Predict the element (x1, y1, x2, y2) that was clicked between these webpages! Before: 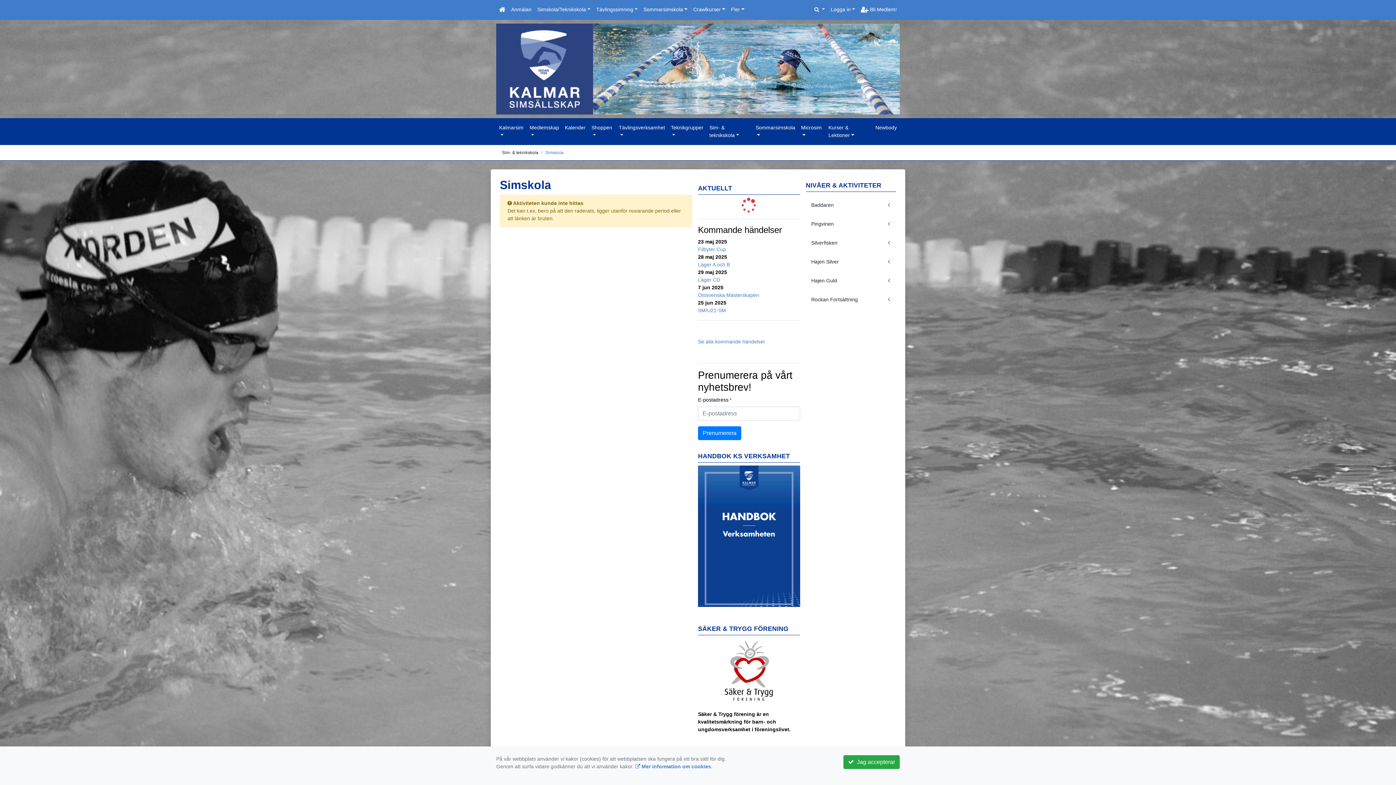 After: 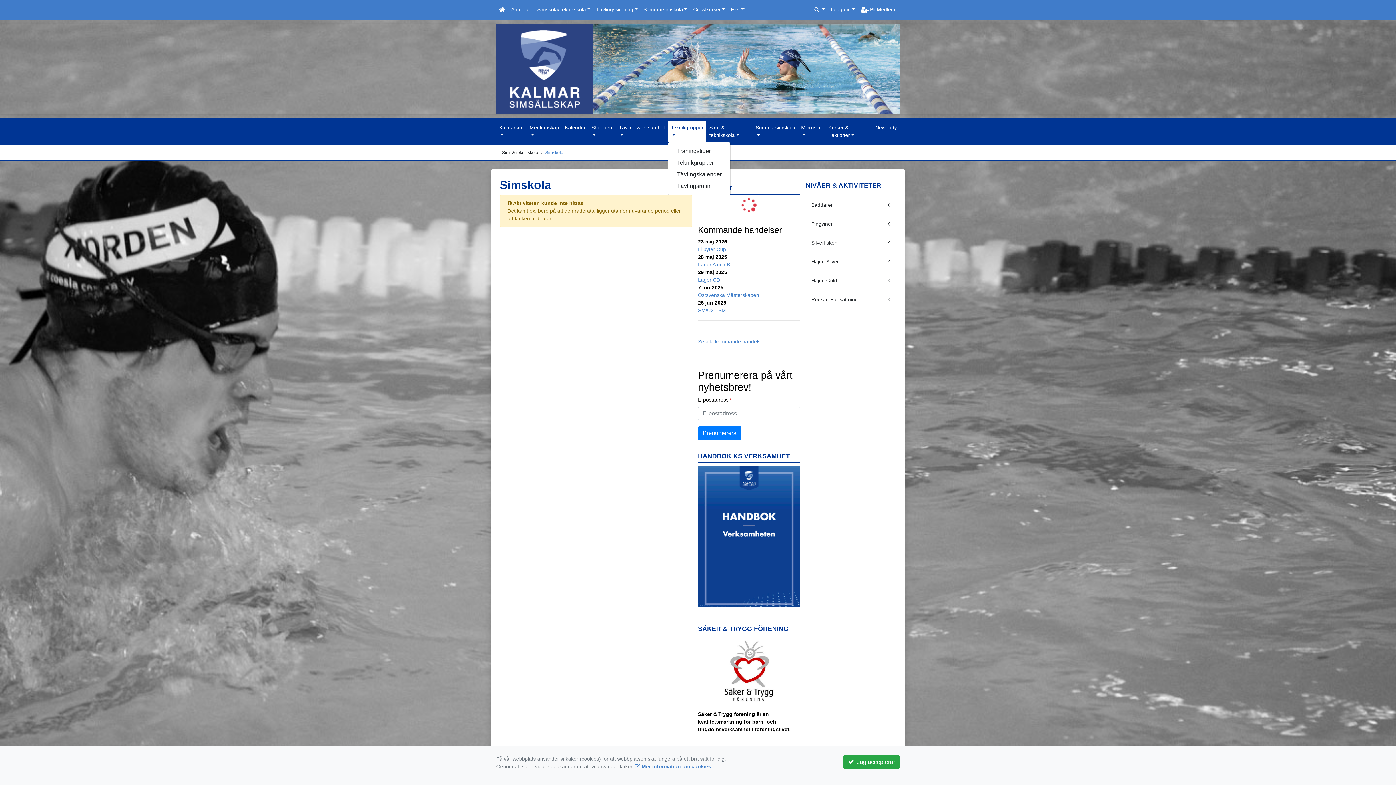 Action: bbox: (668, 121, 706, 142) label: Teknikgrupper